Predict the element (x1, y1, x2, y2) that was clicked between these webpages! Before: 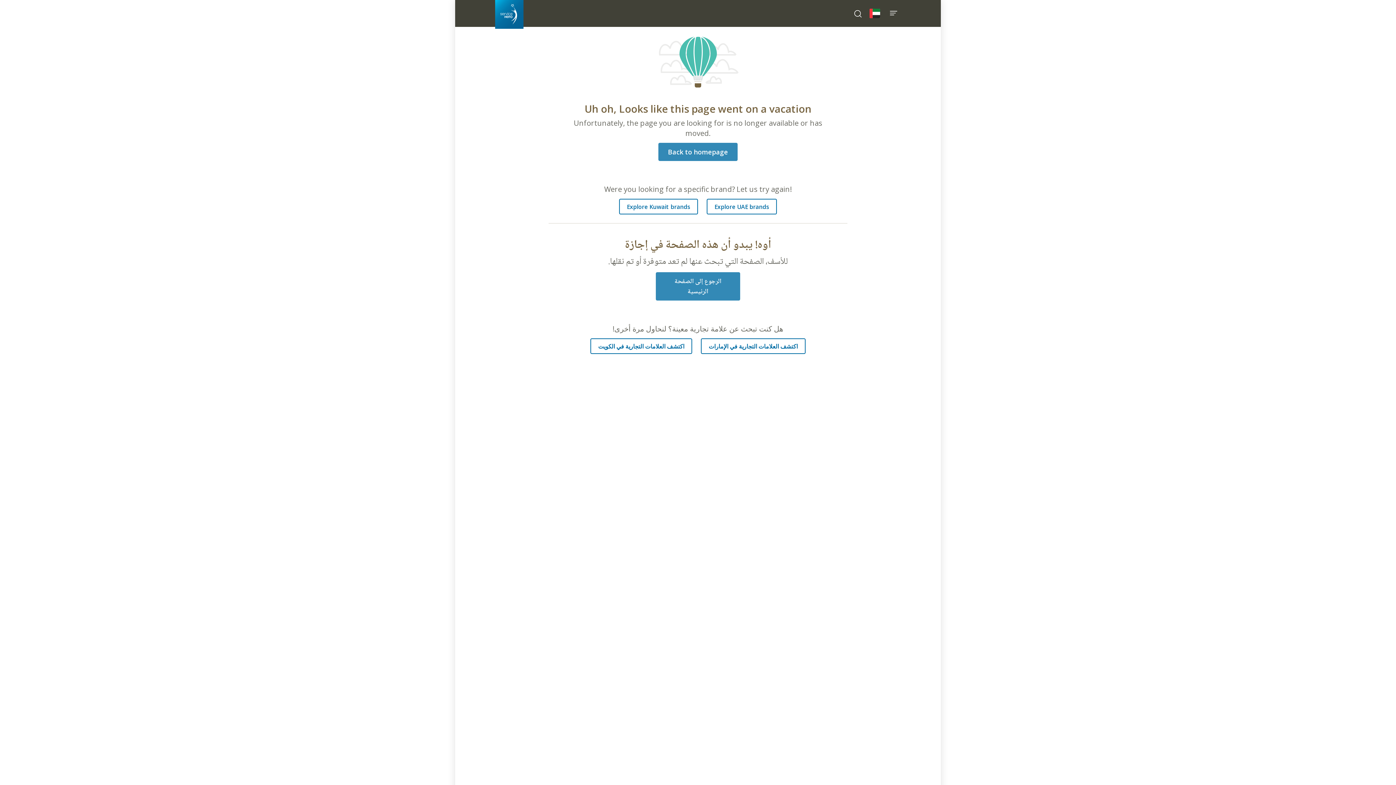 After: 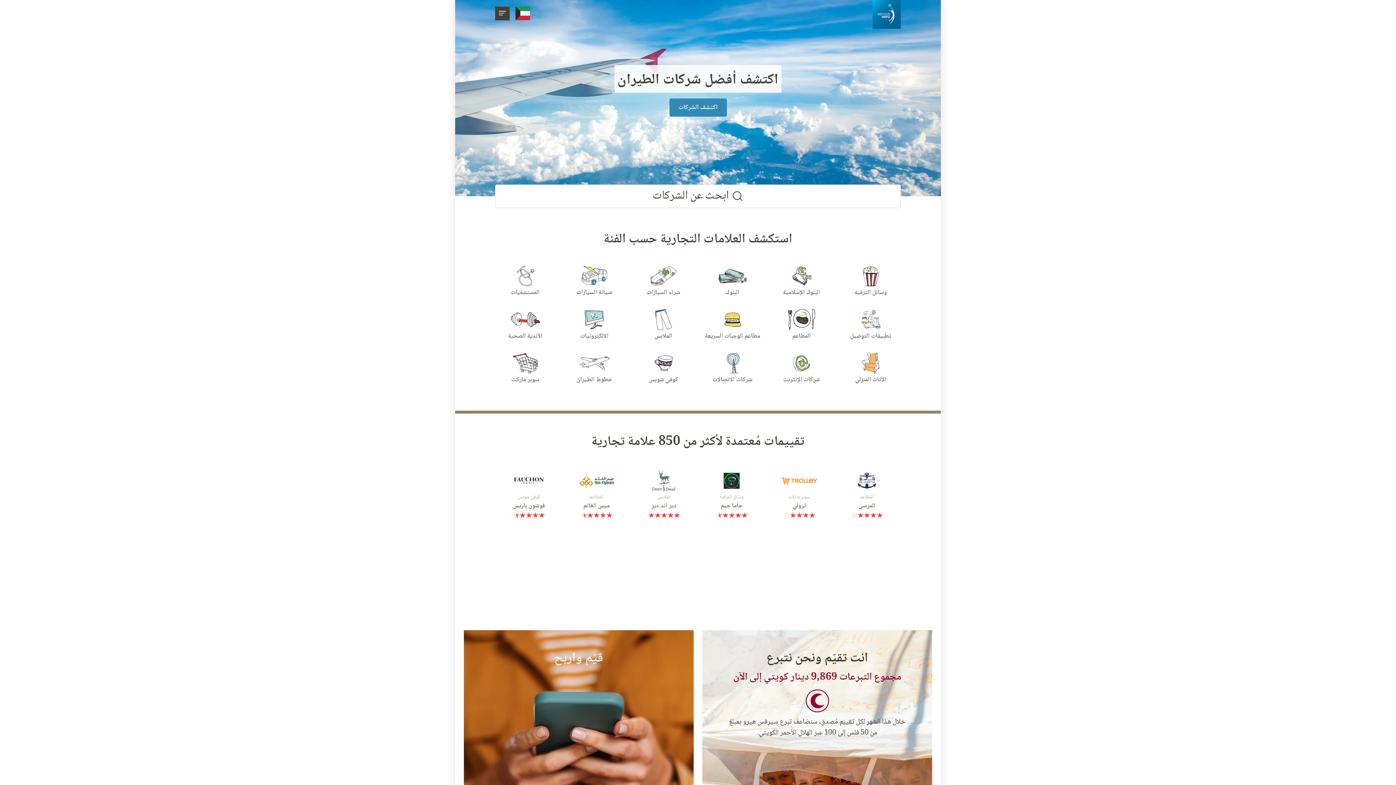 Action: label: الرجوع إلى الصفحة الرئيسية bbox: (656, 272, 740, 300)